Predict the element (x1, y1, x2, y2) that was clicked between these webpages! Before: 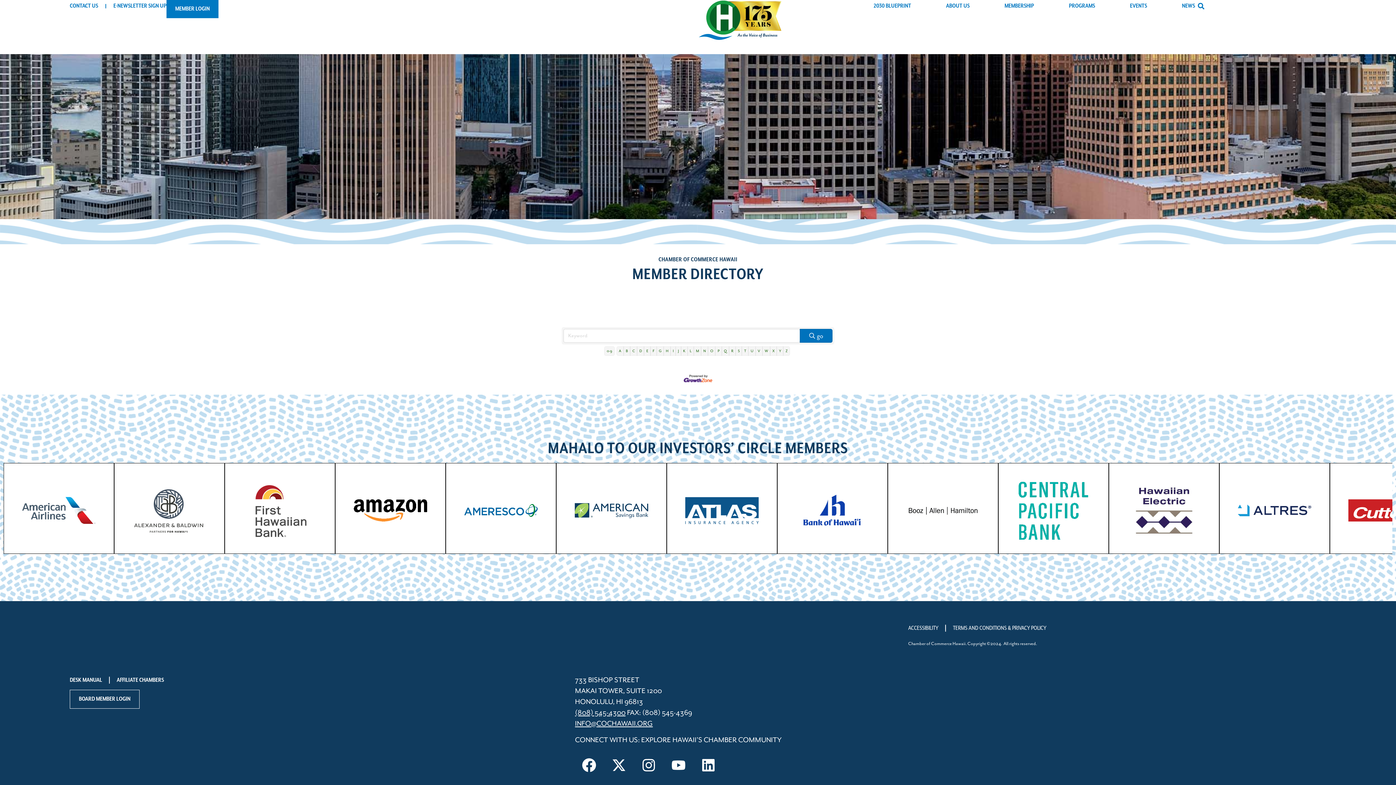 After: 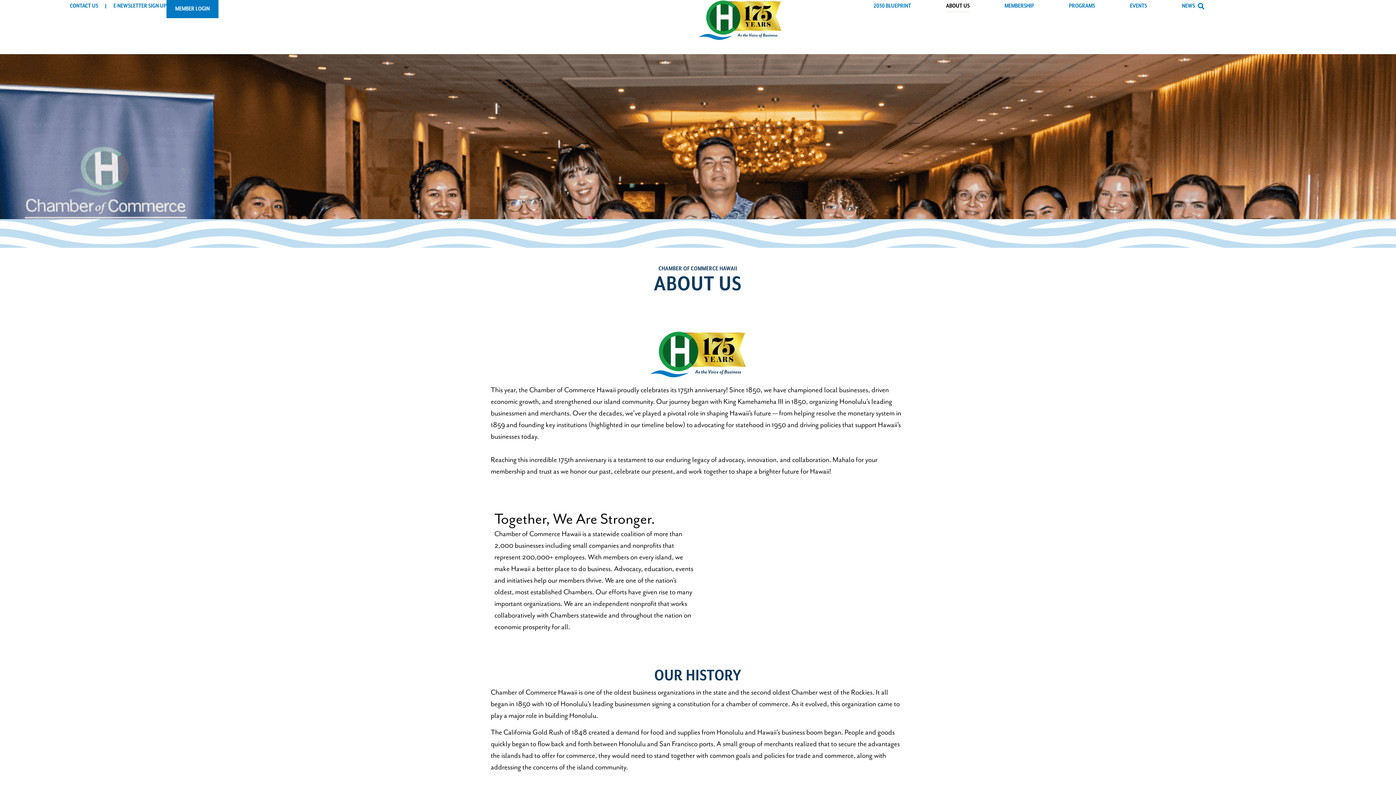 Action: label: ABOUT US bbox: (946, 0, 969, 12)